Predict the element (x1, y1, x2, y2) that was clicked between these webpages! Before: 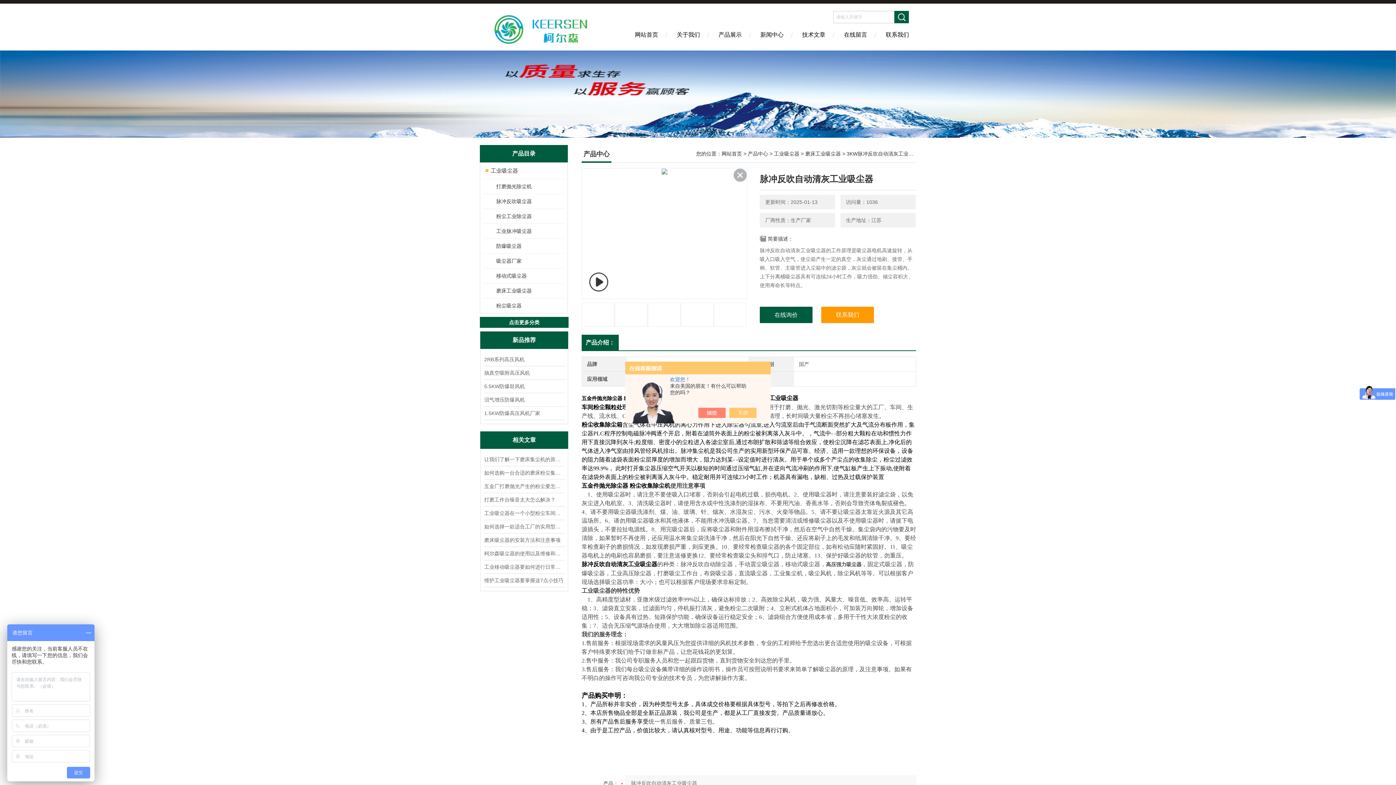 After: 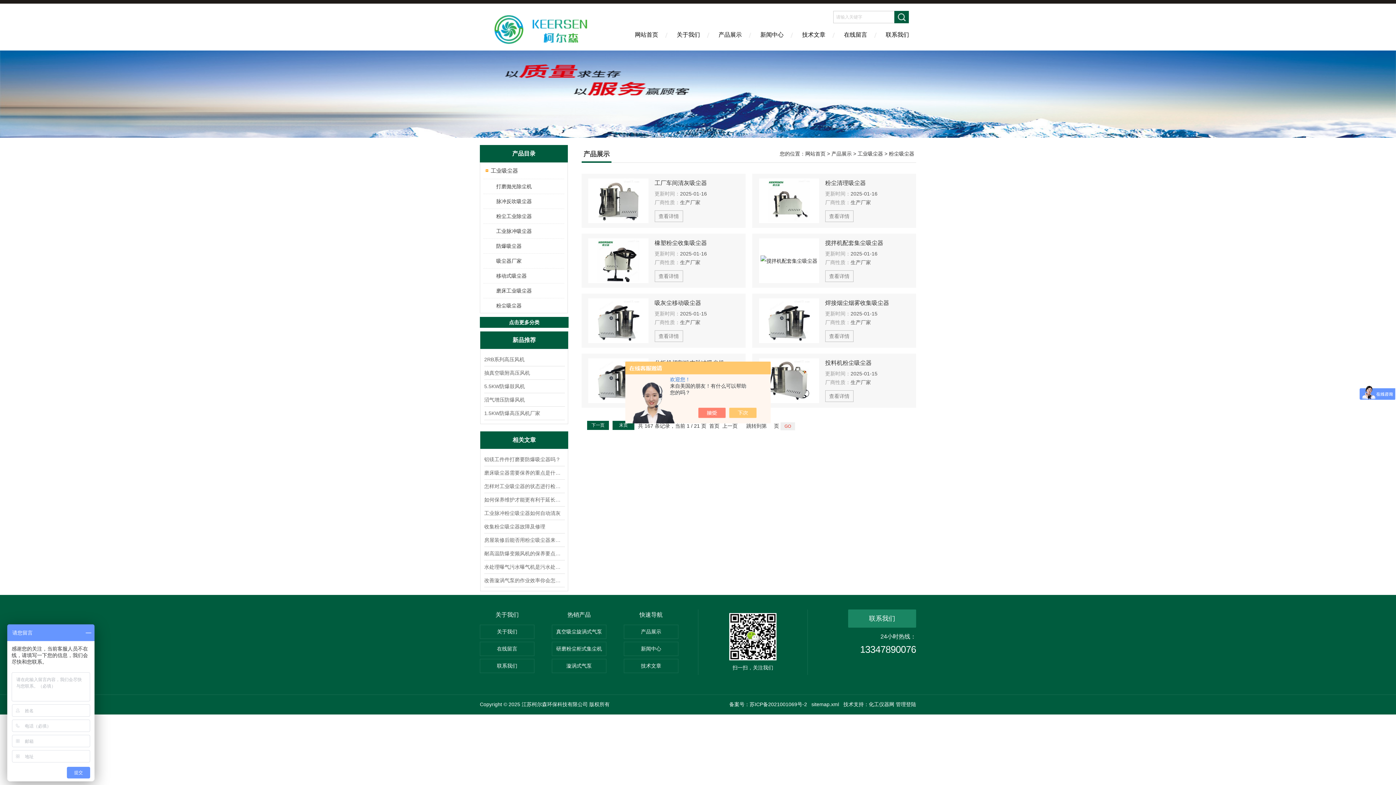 Action: label: 粉尘吸尘器 bbox: (489, 298, 563, 313)